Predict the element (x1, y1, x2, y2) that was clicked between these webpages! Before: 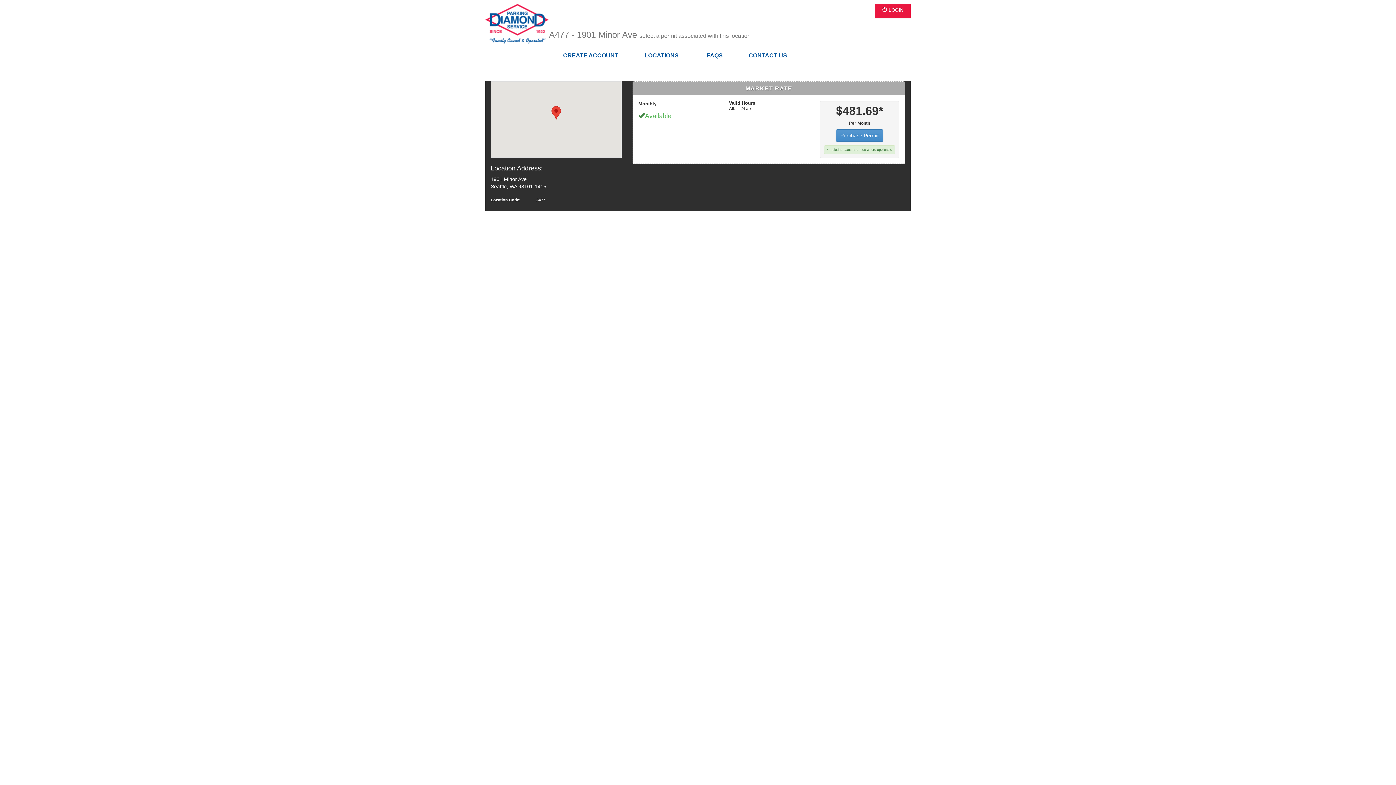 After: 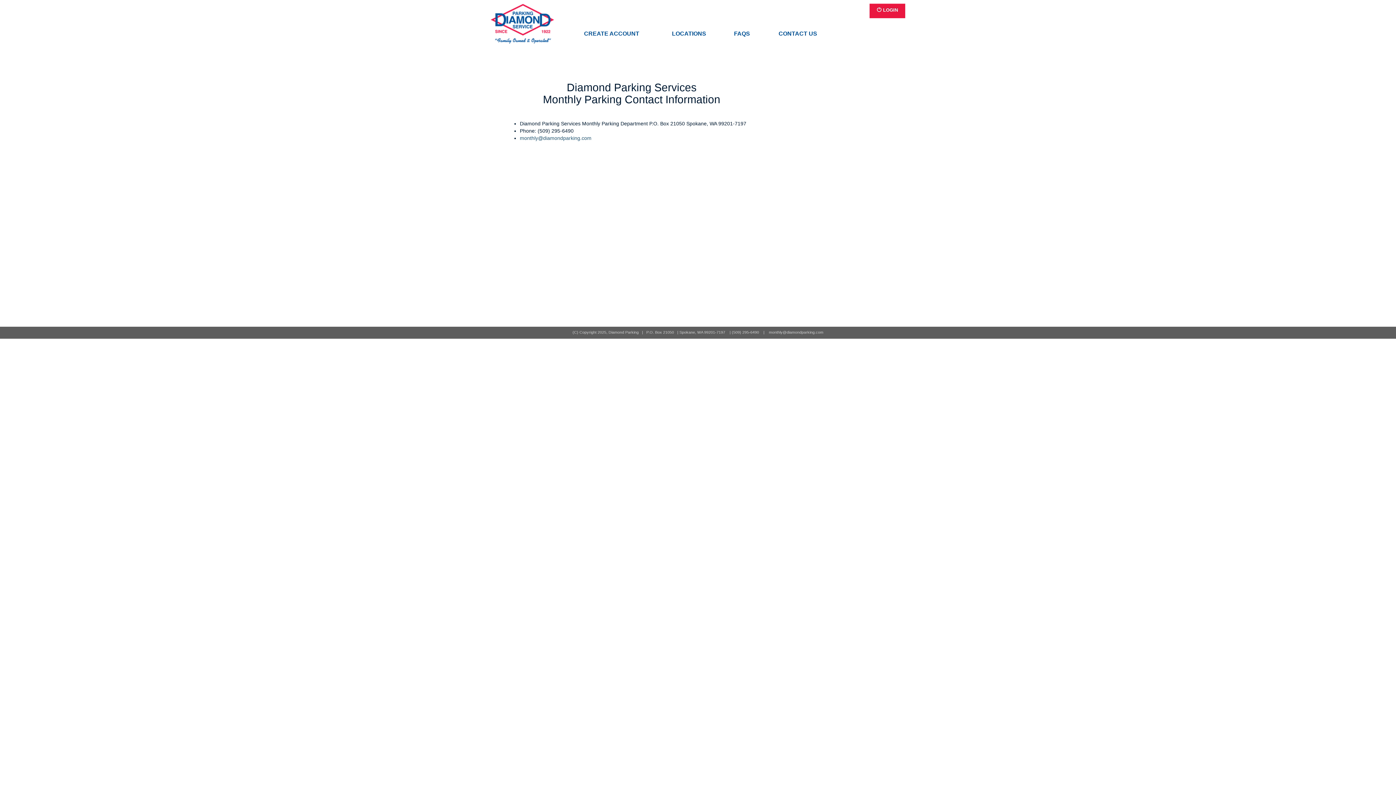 Action: bbox: (732, 48, 803, 63) label: CONTACT US